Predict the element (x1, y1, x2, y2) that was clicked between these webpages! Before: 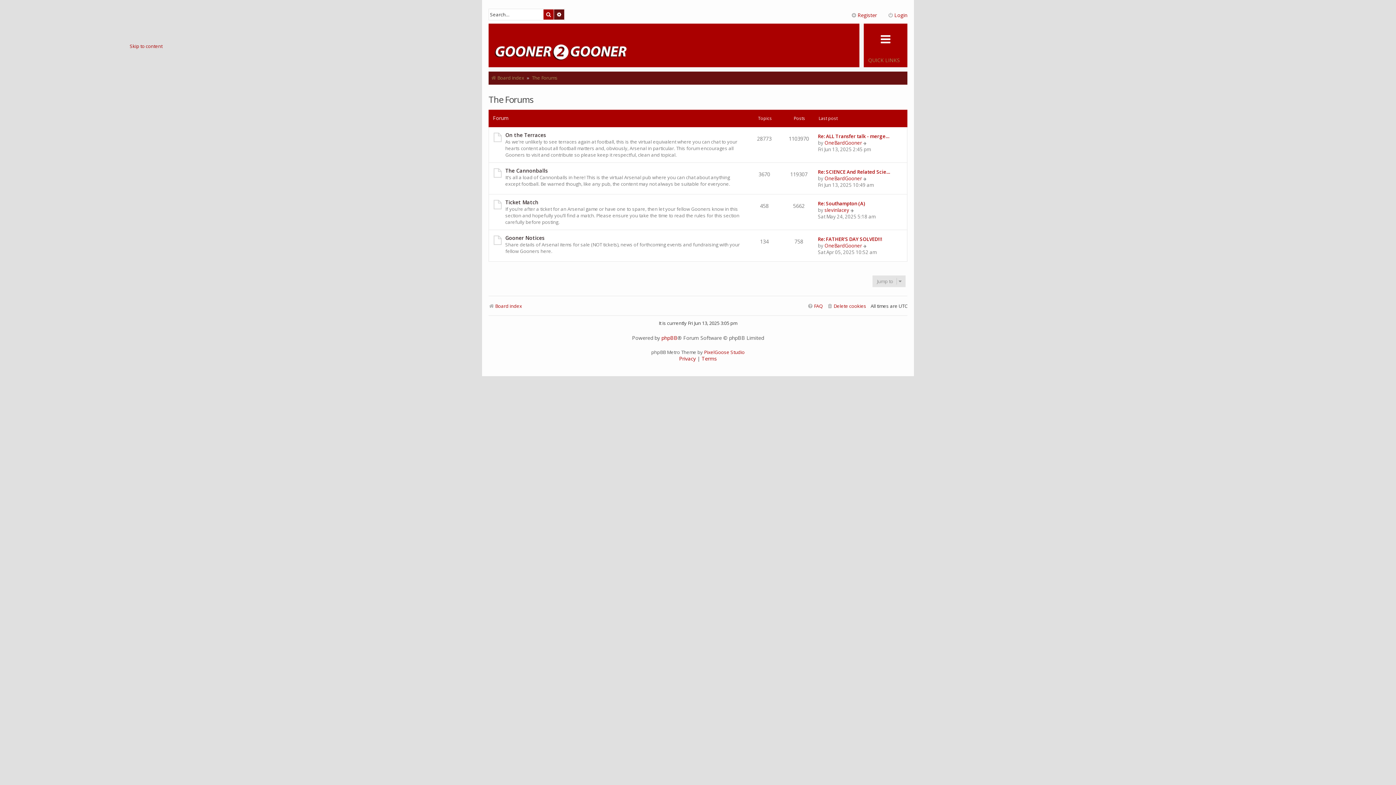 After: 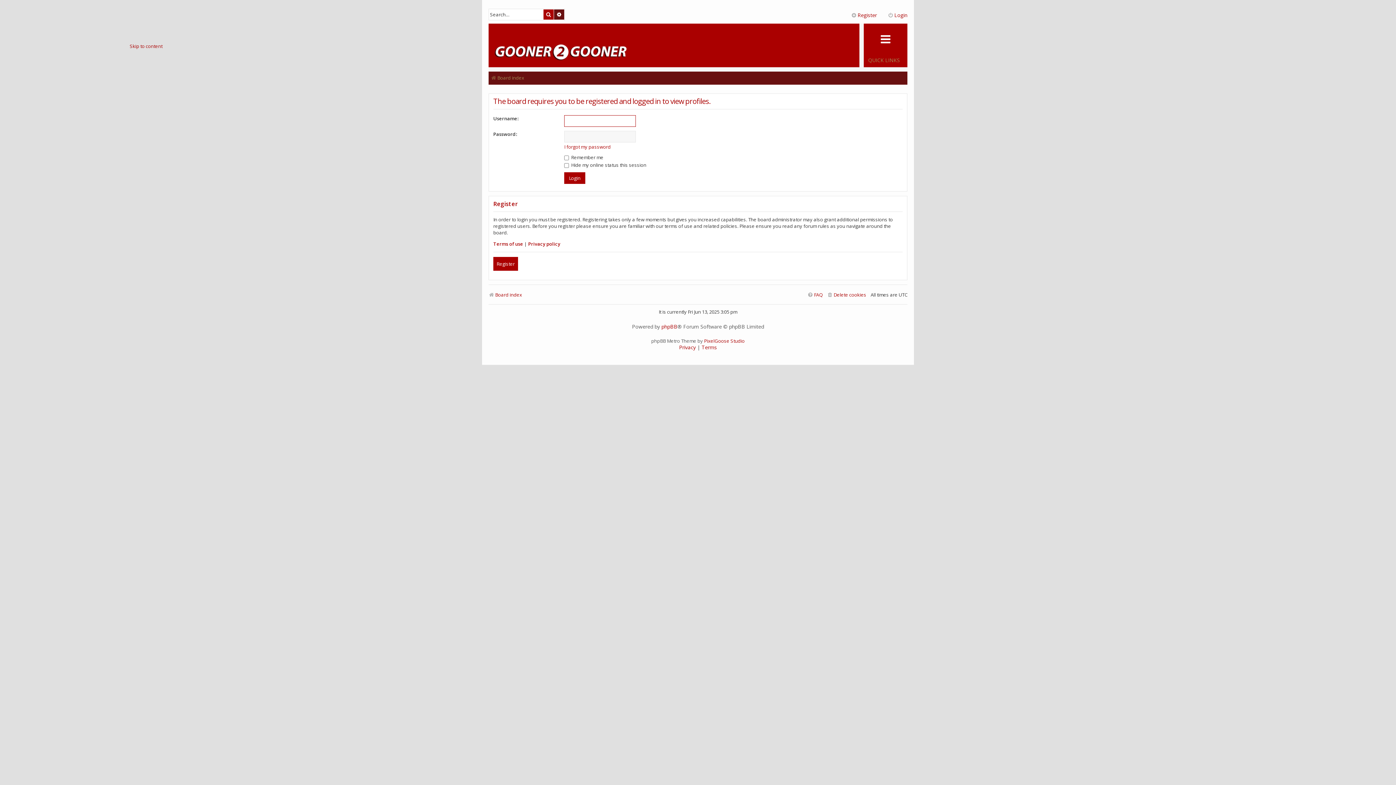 Action: bbox: (824, 175, 862, 181) label: OneBardGooner